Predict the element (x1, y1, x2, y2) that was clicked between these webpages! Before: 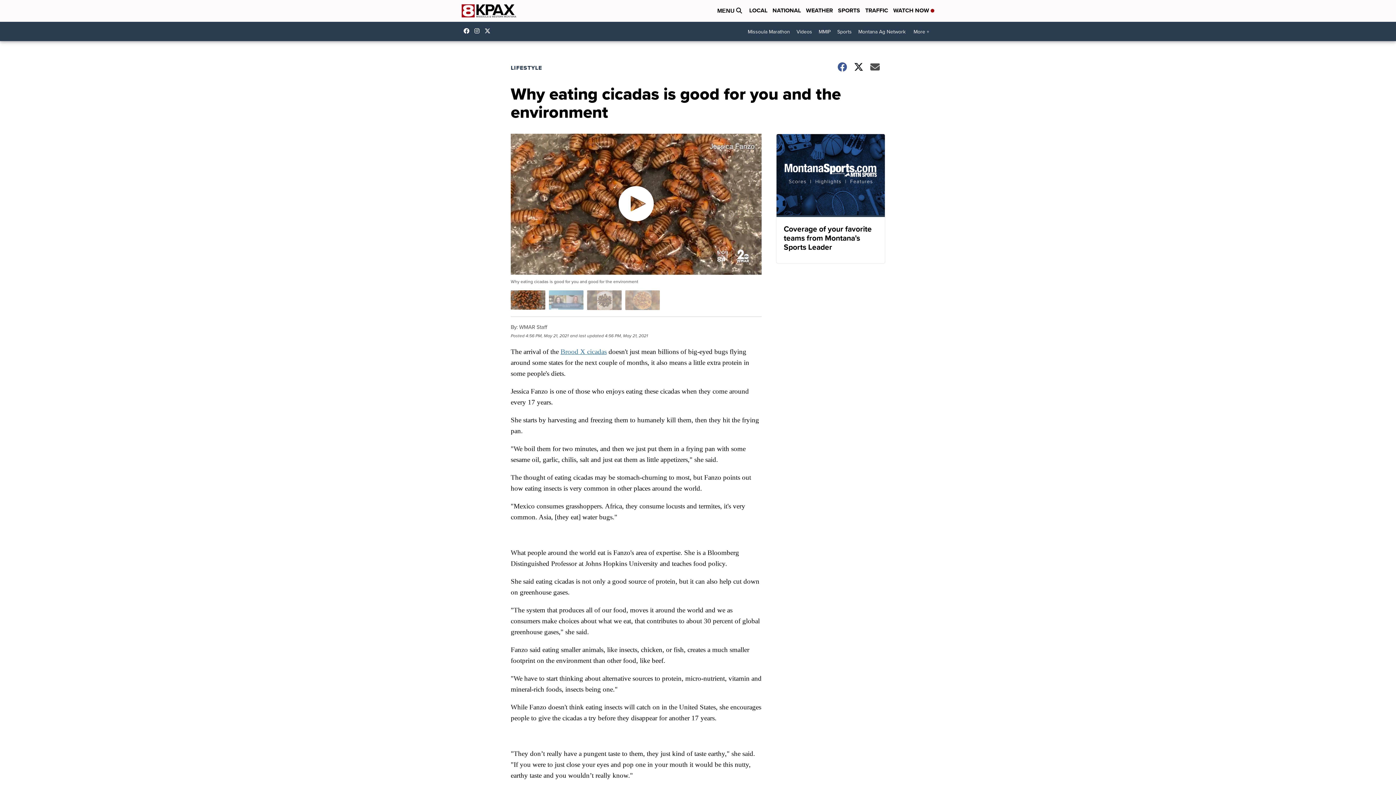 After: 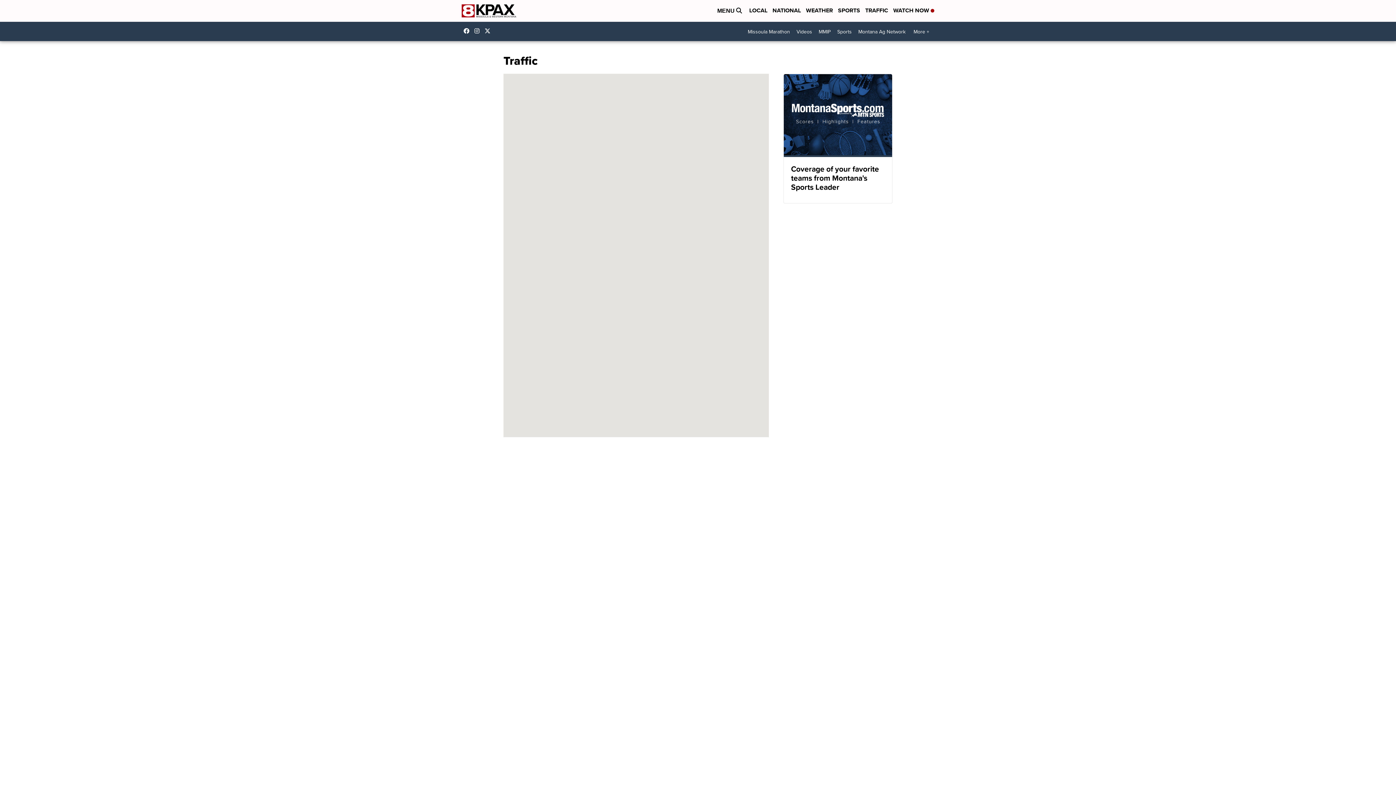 Action: bbox: (865, 6, 888, 15) label: TRAFFIC